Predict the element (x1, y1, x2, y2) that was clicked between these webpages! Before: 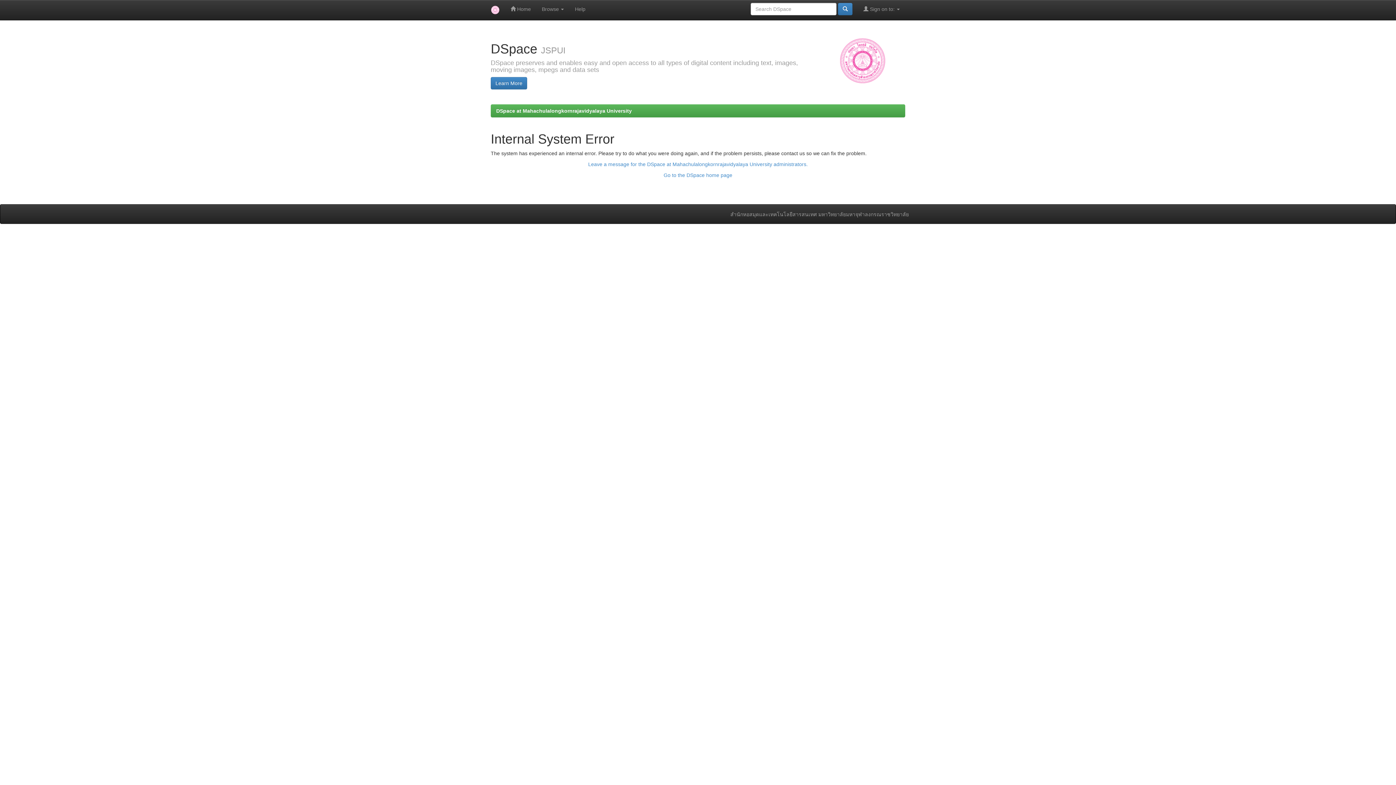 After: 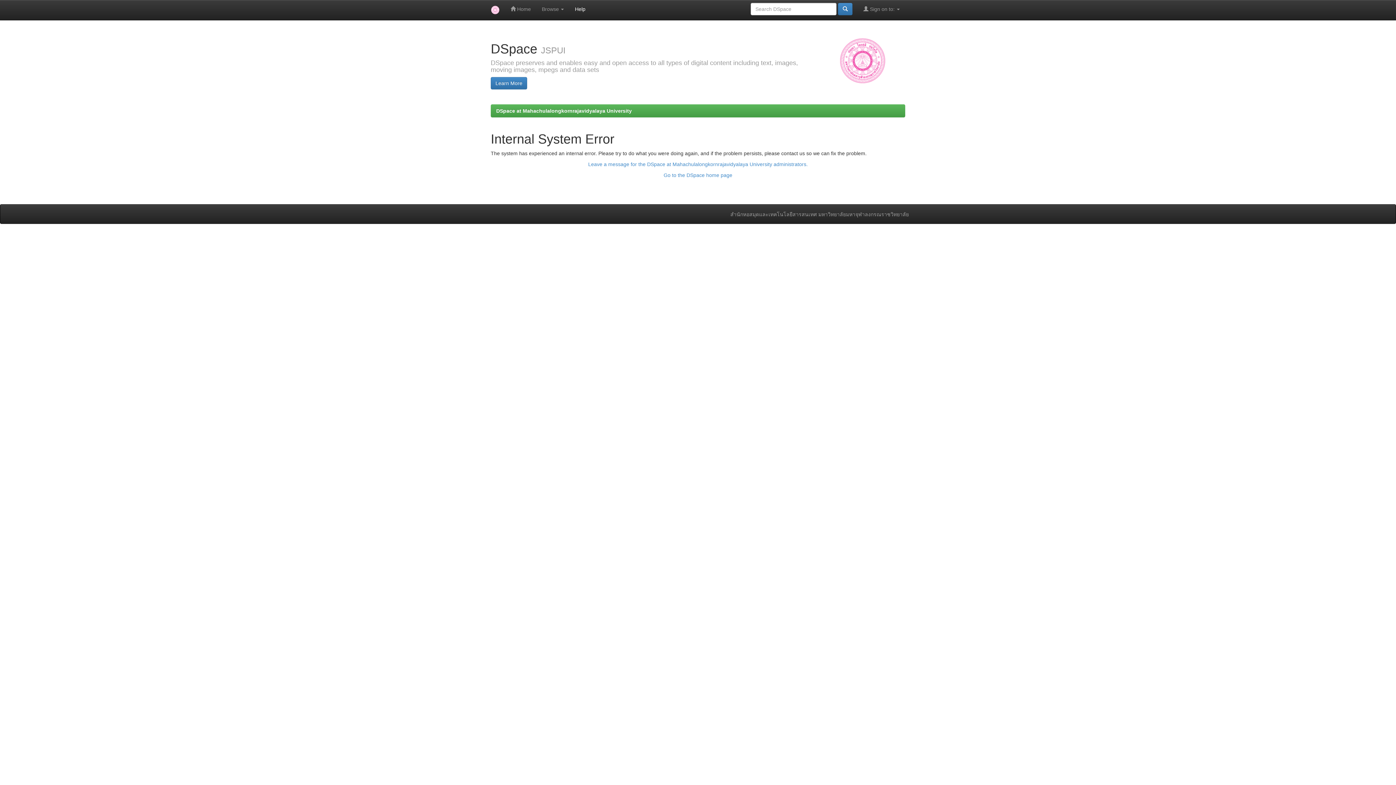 Action: label: Help bbox: (569, 0, 591, 18)